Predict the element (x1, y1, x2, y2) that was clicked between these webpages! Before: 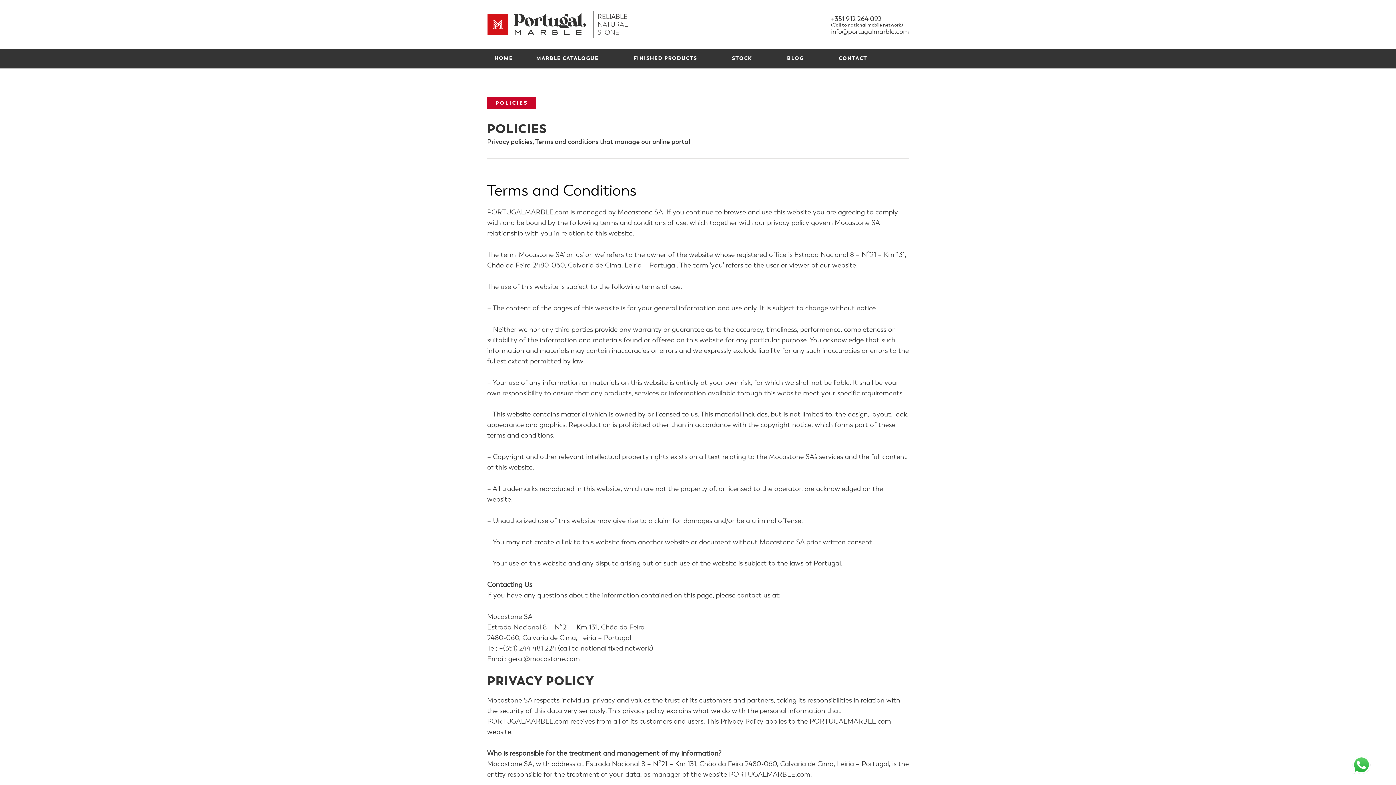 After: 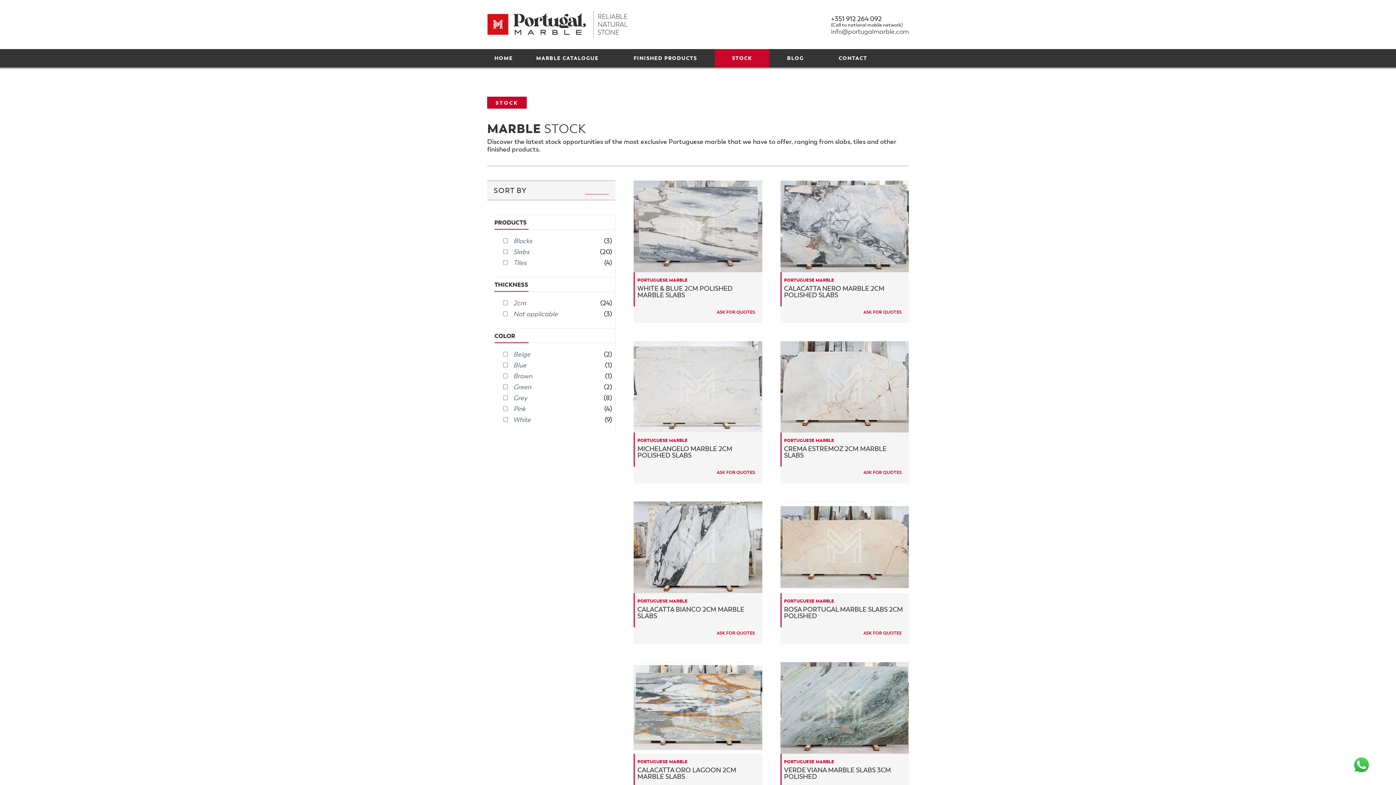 Action: label: STOCK bbox: (714, 49, 769, 67)